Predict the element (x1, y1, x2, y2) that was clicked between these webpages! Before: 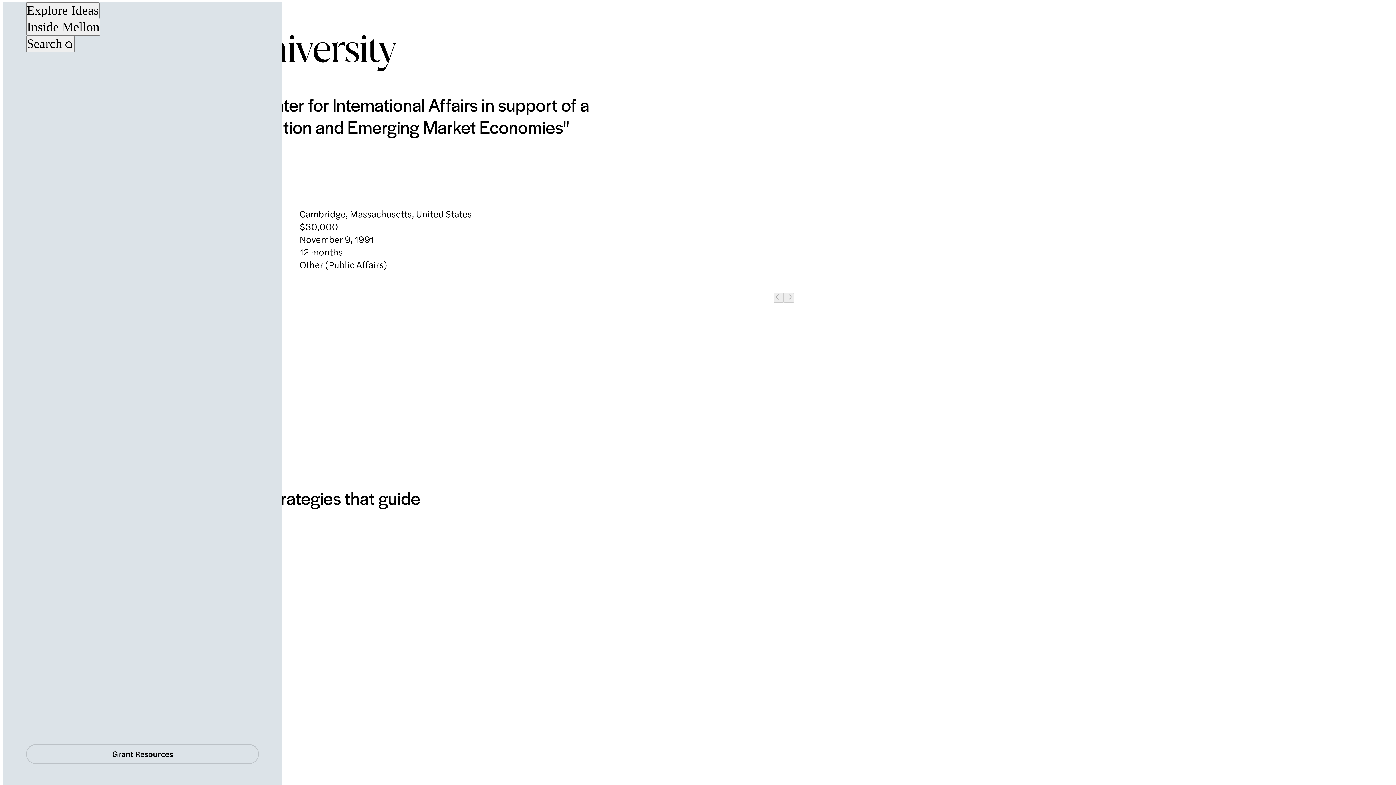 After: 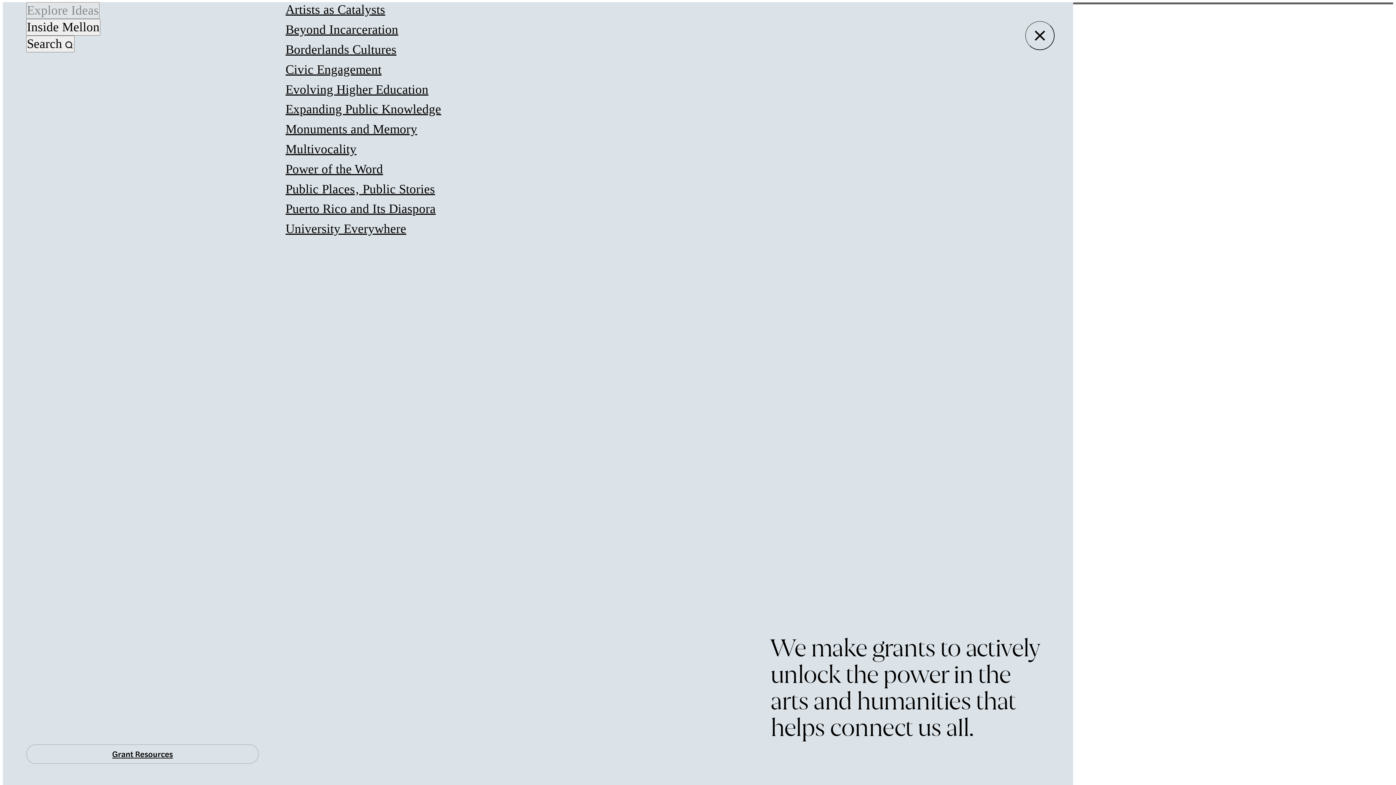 Action: bbox: (26, 2, 99, 19) label: Explore Ideas